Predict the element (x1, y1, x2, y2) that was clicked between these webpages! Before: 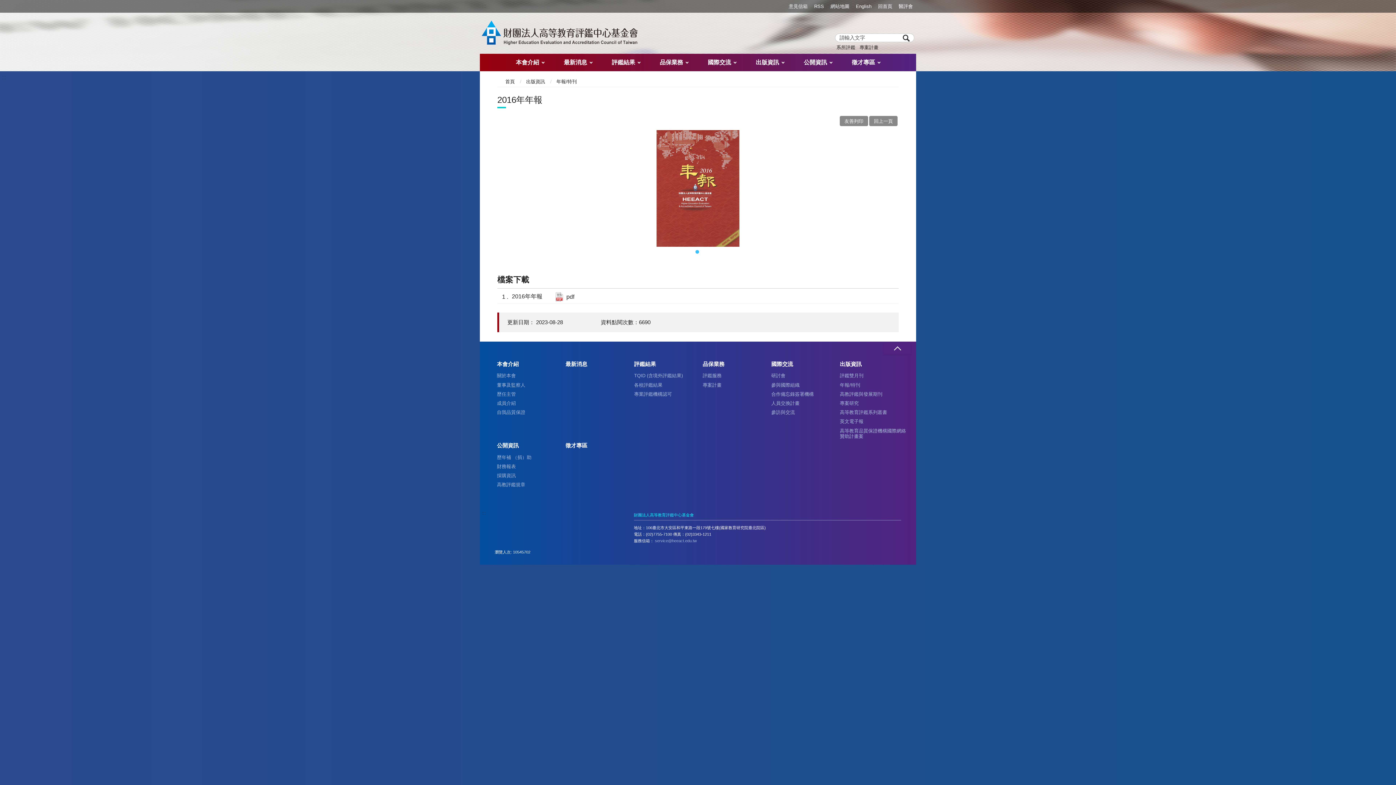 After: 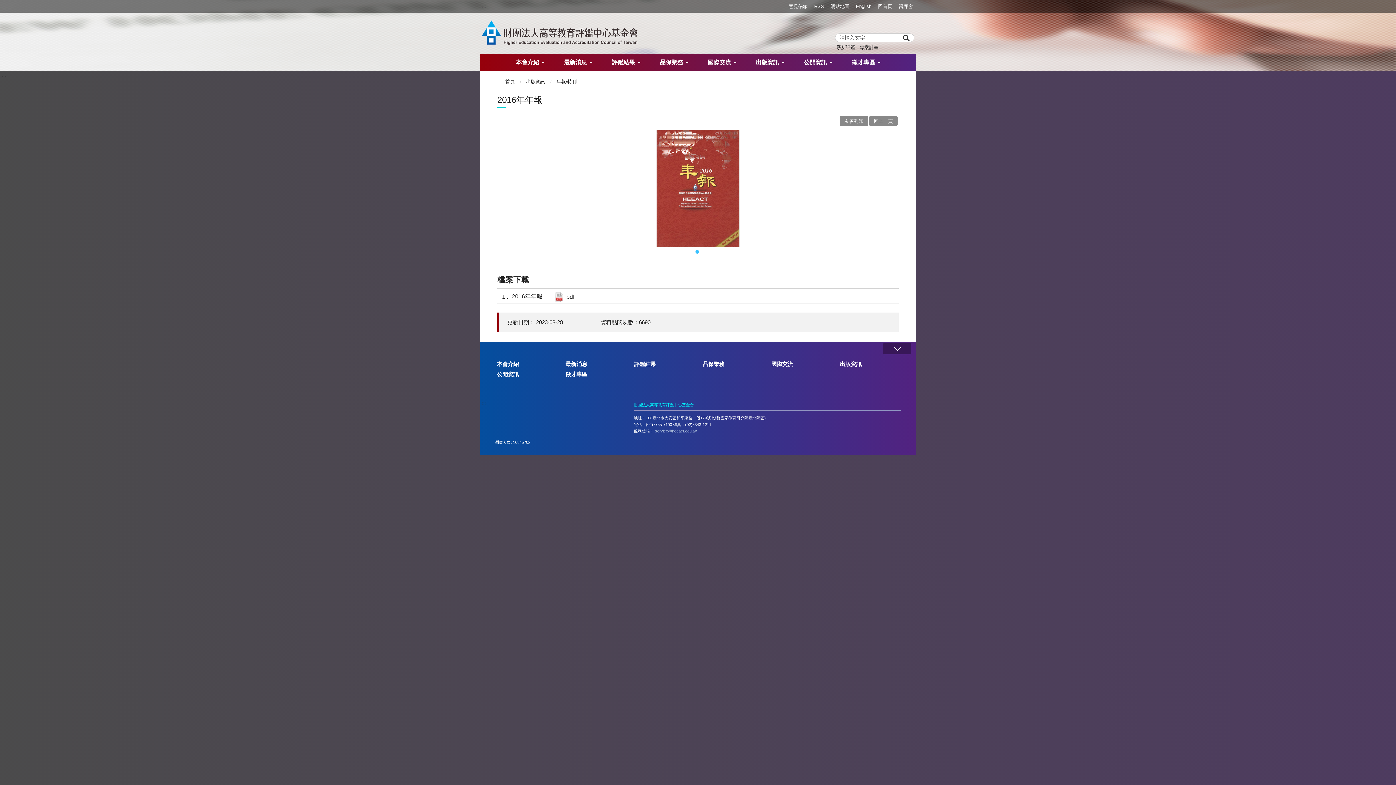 Action: bbox: (883, 343, 911, 354) label: 收合